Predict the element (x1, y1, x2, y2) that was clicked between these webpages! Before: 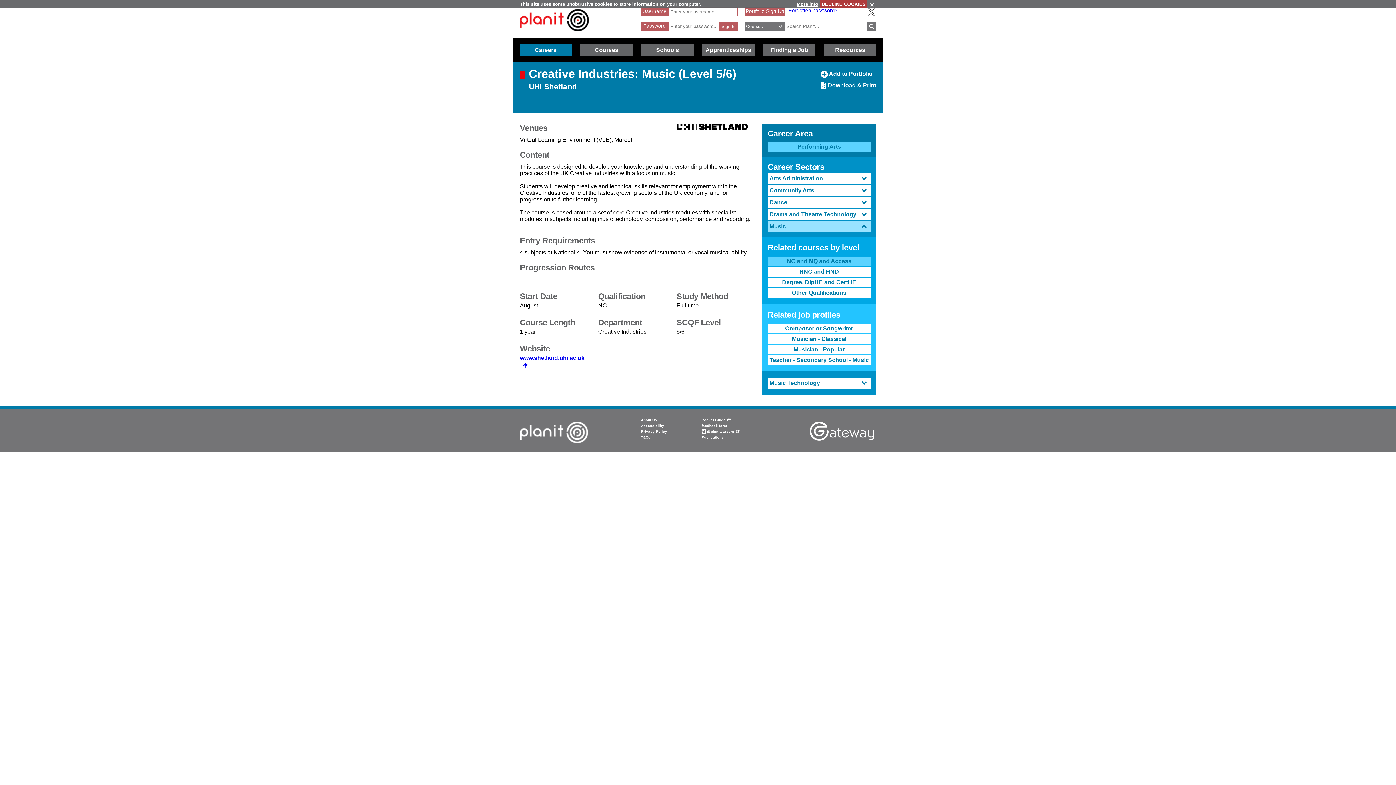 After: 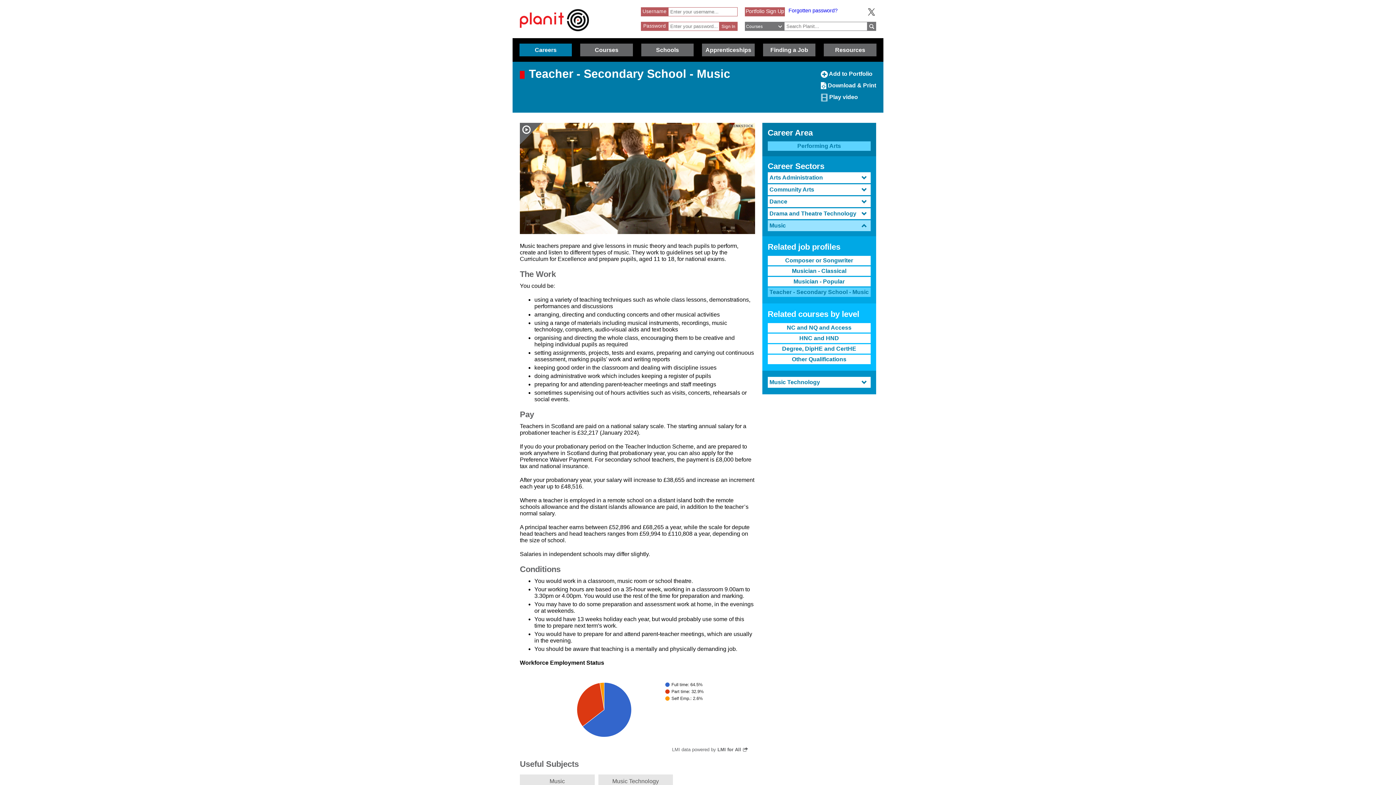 Action: bbox: (767, 355, 870, 365) label: Teacher - Secondary School - Music